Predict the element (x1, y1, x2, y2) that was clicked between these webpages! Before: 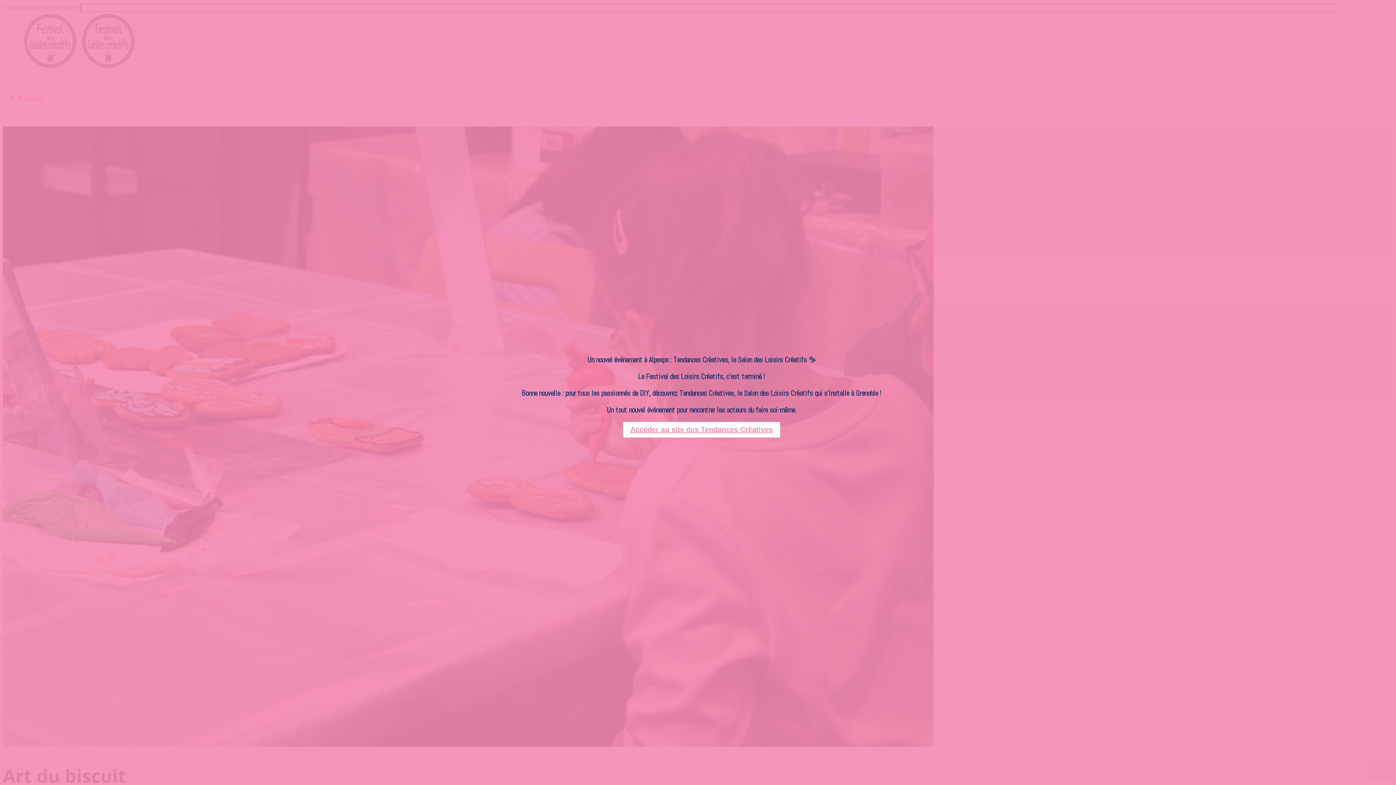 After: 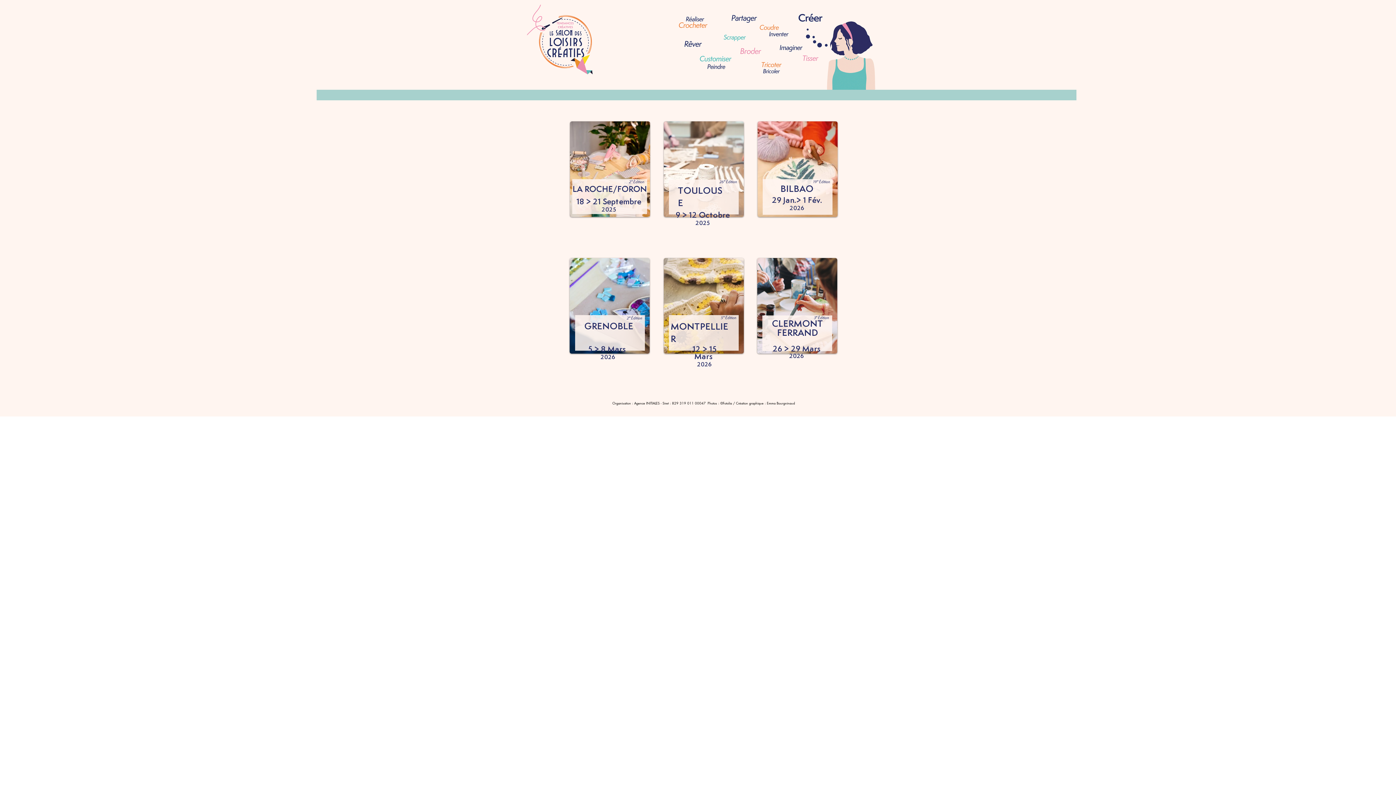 Action: bbox: (630, 425, 773, 433) label: Accéder au site des Tendances Créatives